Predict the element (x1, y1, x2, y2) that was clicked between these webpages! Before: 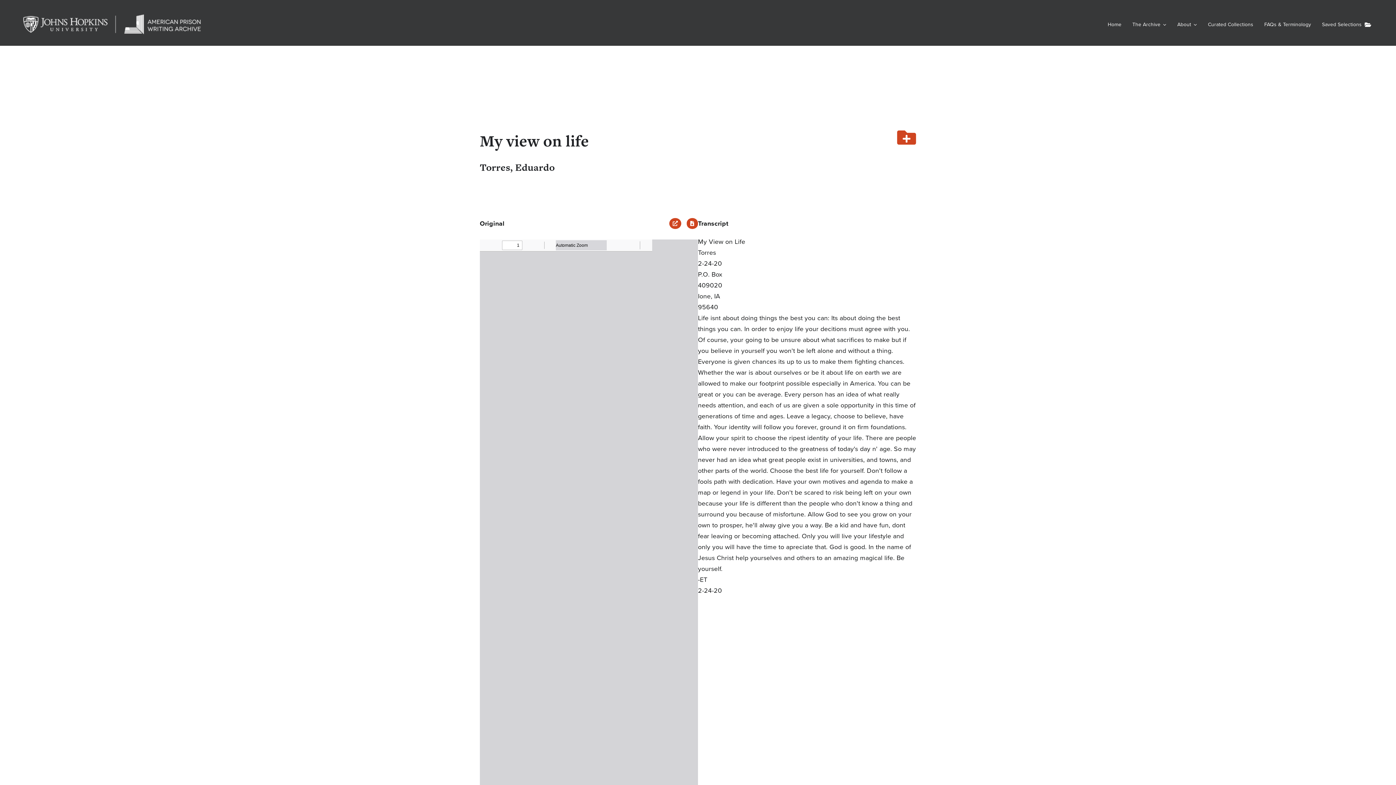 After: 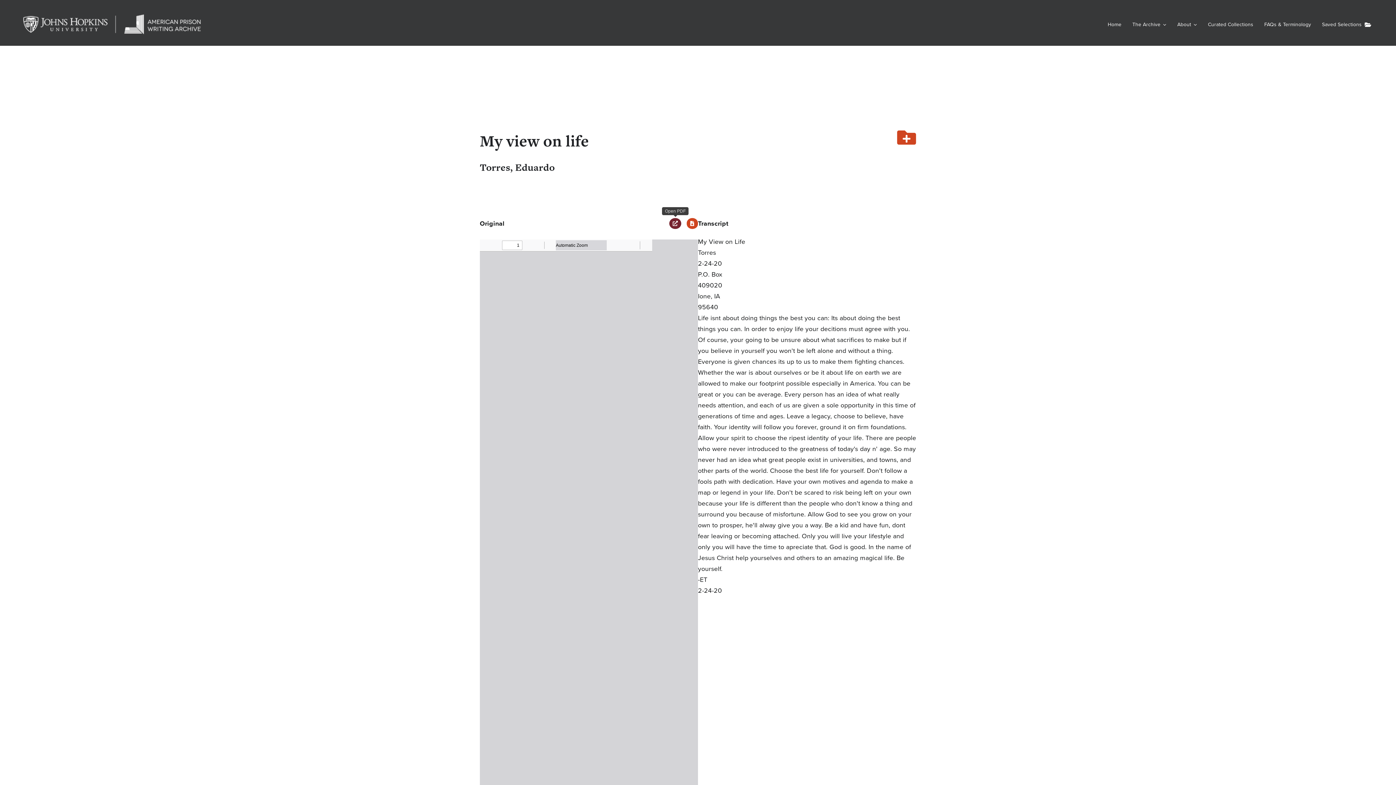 Action: bbox: (669, 218, 681, 229)